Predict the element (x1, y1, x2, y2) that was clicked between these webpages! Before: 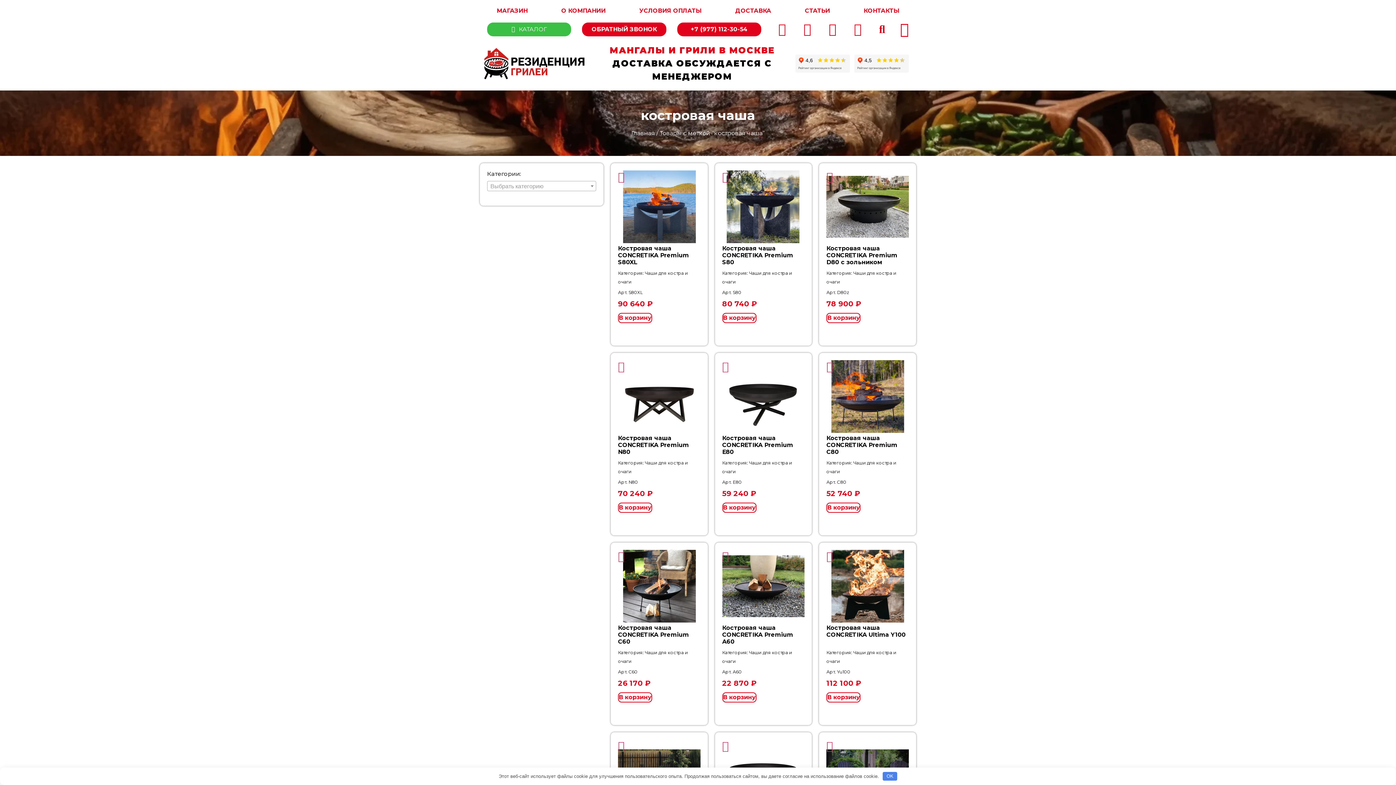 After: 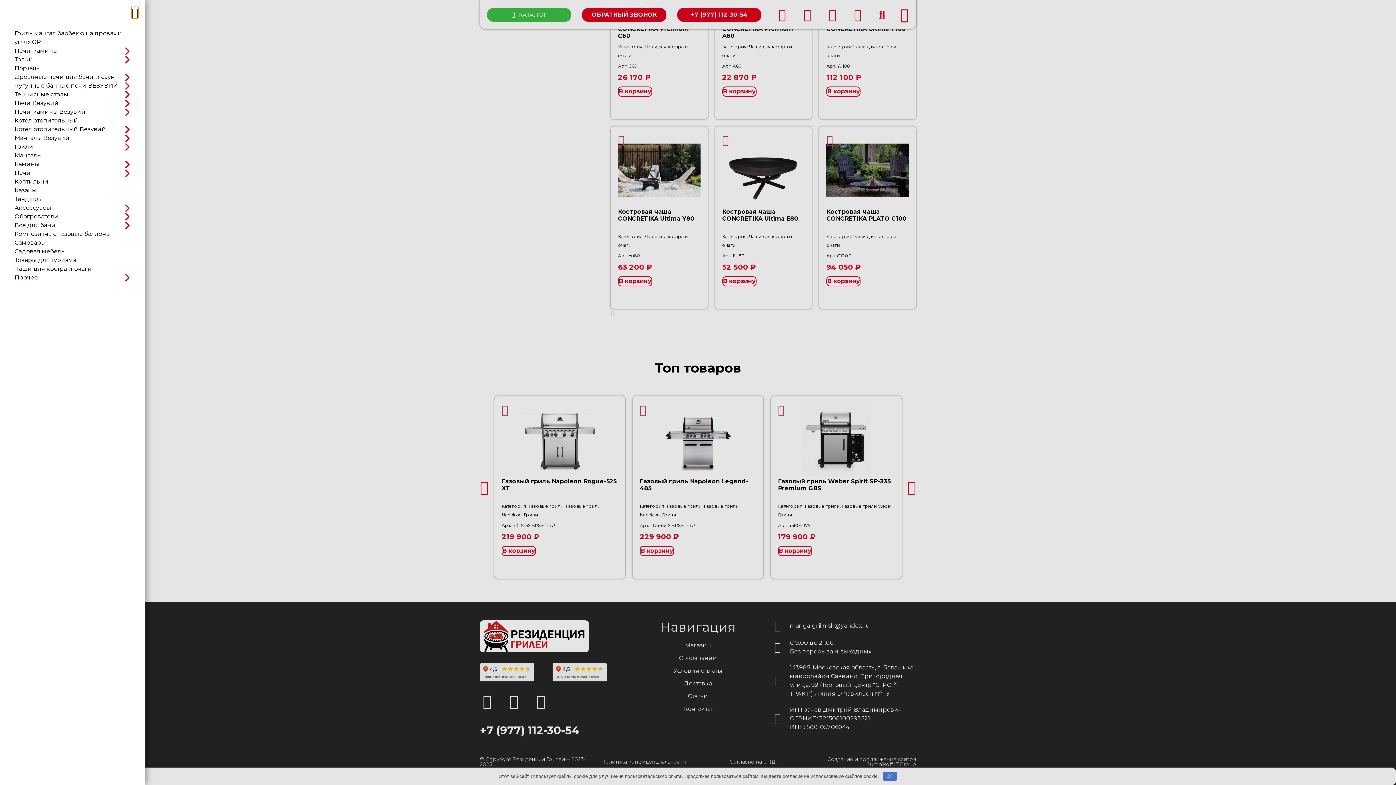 Action: label: КАТАЛОГ bbox: (487, 22, 571, 36)